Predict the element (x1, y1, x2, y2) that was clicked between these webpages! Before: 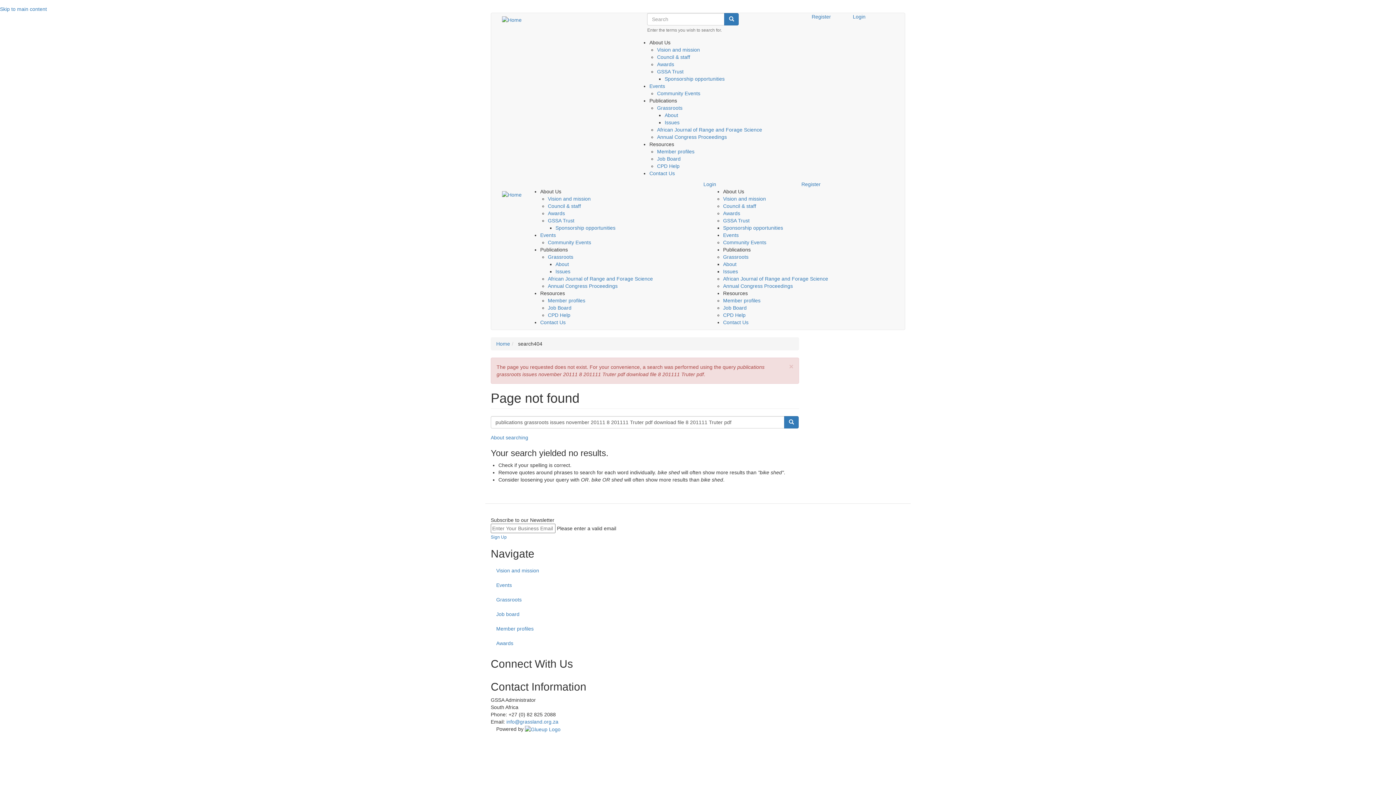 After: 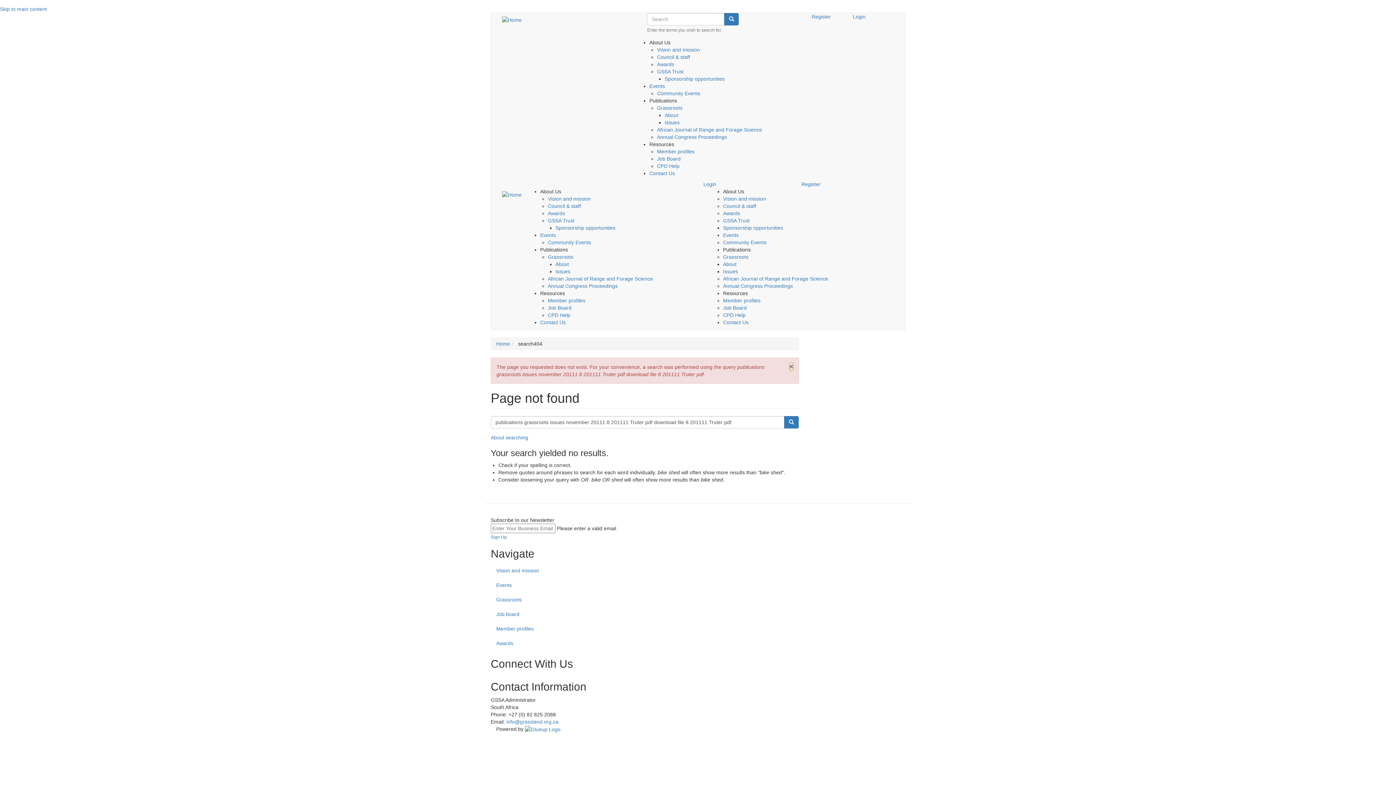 Action: label: Close bbox: (789, 362, 793, 370)